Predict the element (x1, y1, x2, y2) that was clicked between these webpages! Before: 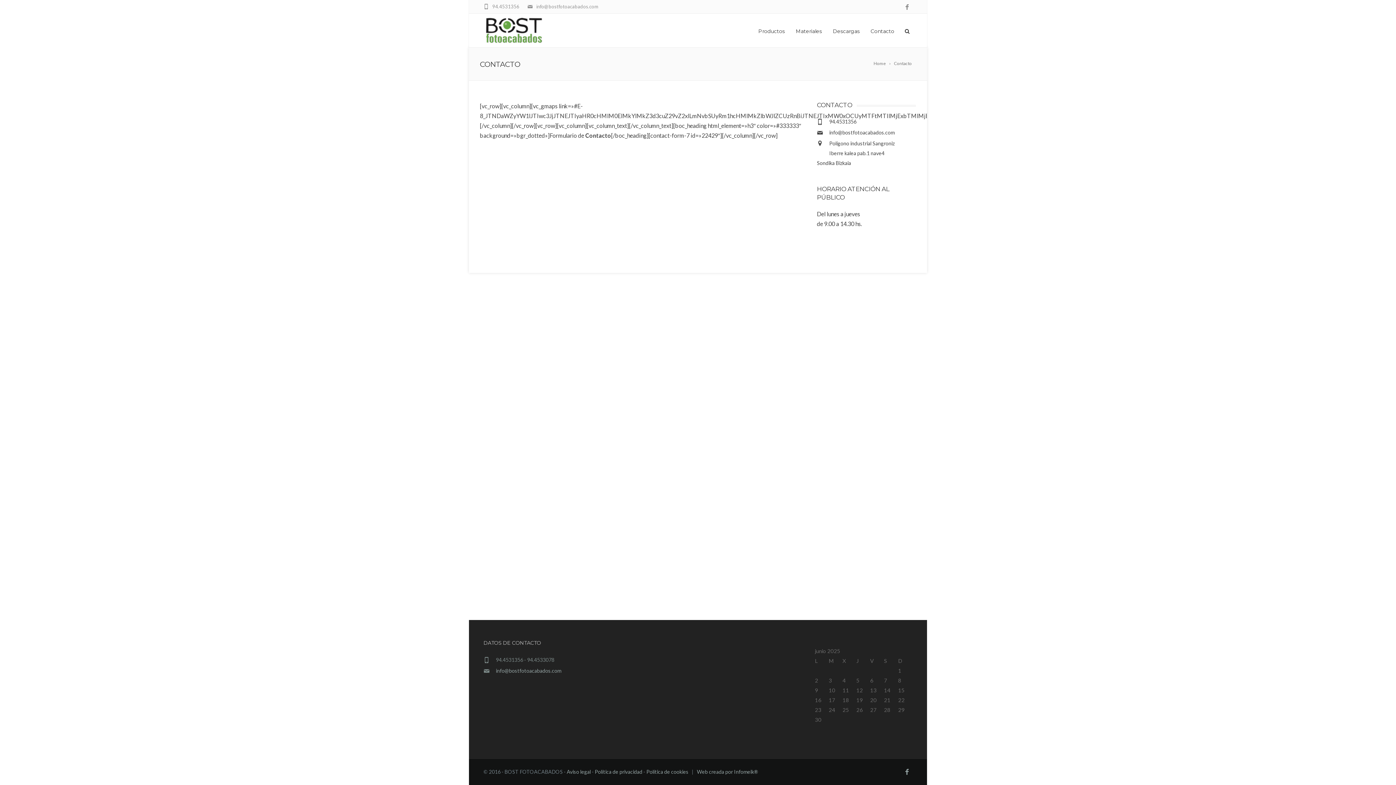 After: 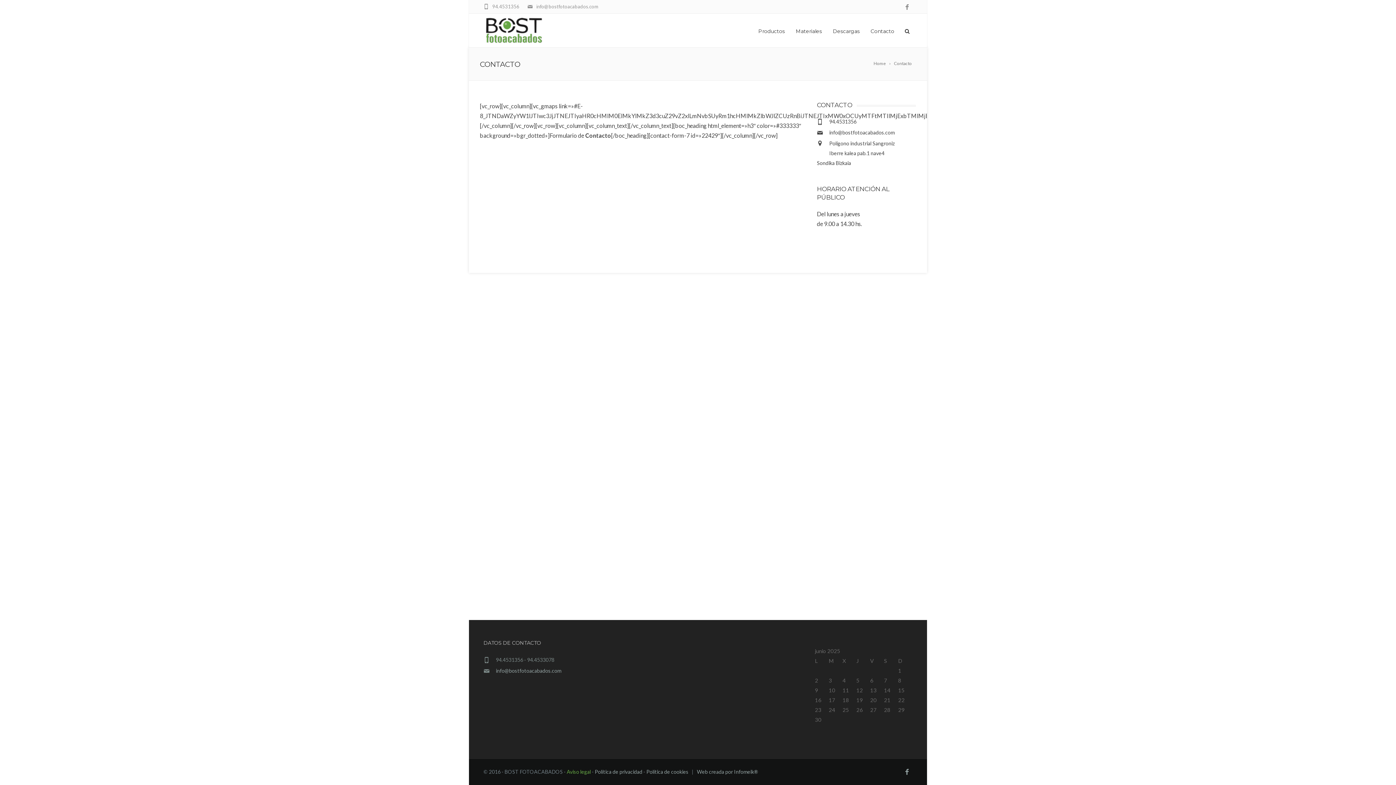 Action: label: Aviso legal bbox: (566, 769, 590, 775)